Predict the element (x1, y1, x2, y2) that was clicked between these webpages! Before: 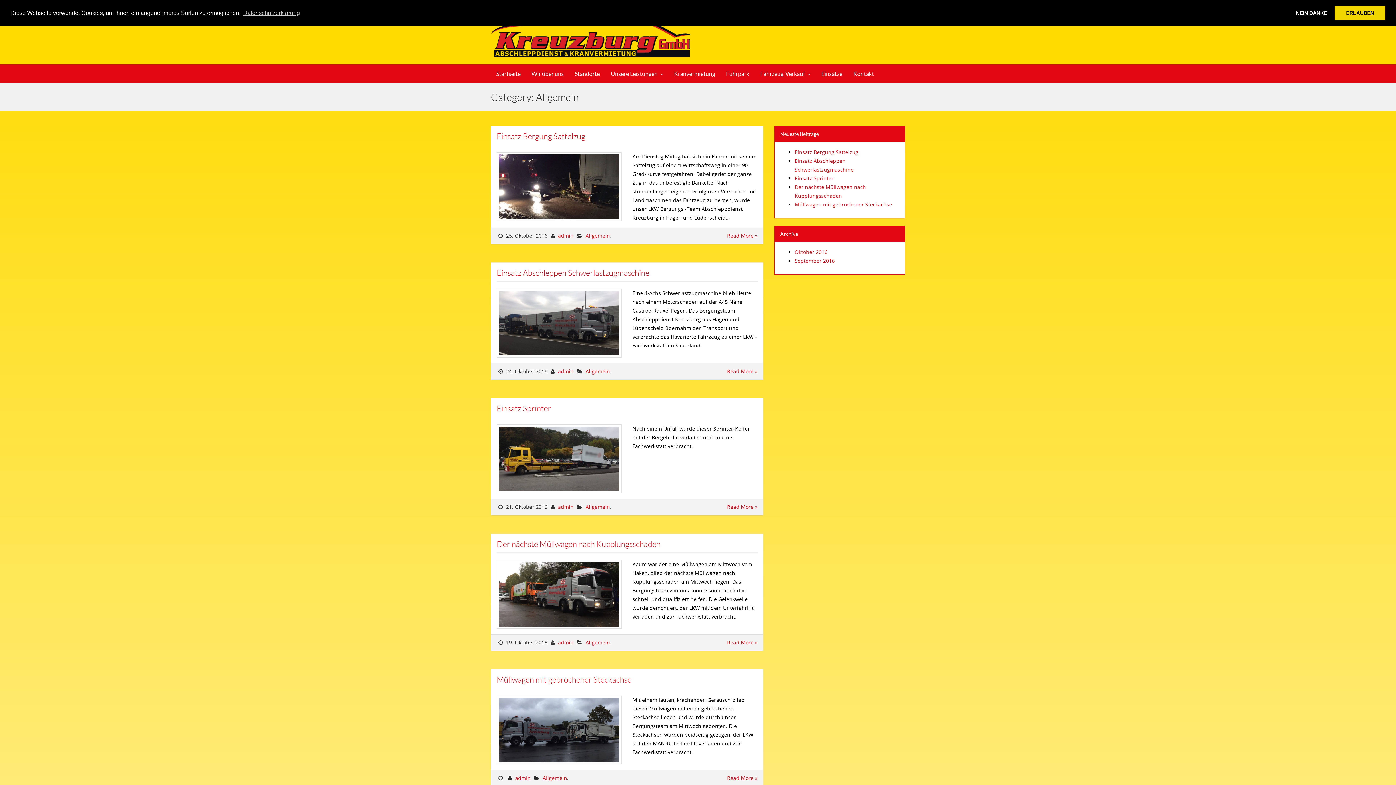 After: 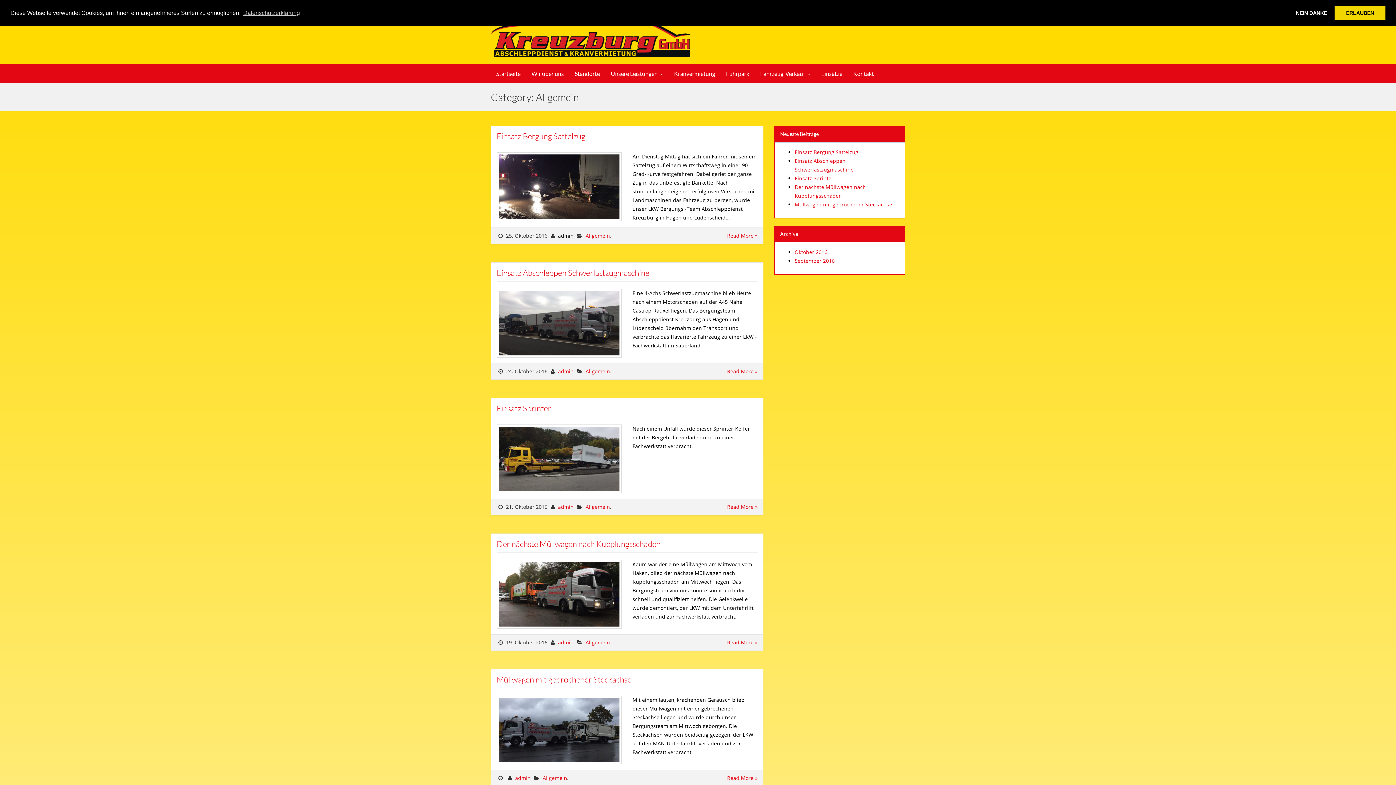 Action: bbox: (558, 232, 573, 239) label: admin